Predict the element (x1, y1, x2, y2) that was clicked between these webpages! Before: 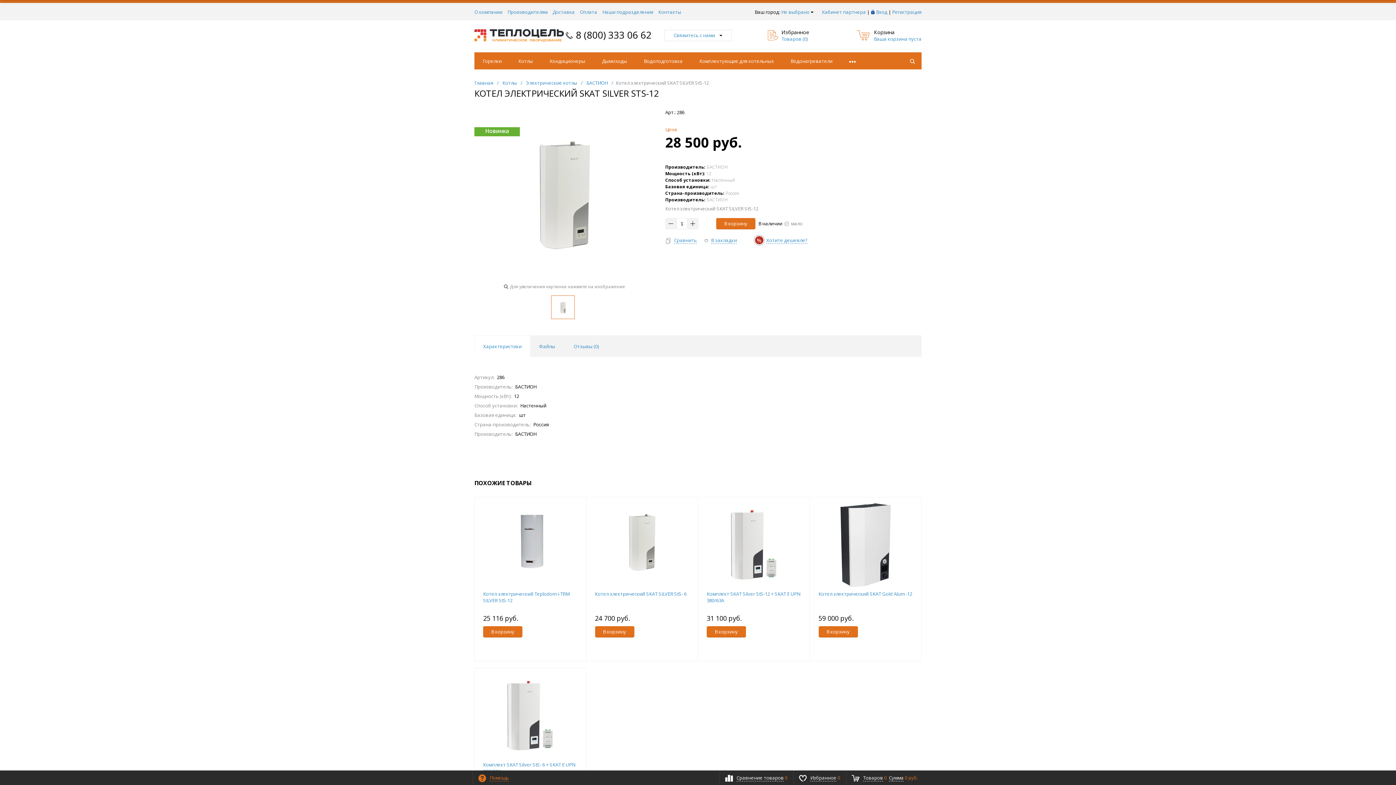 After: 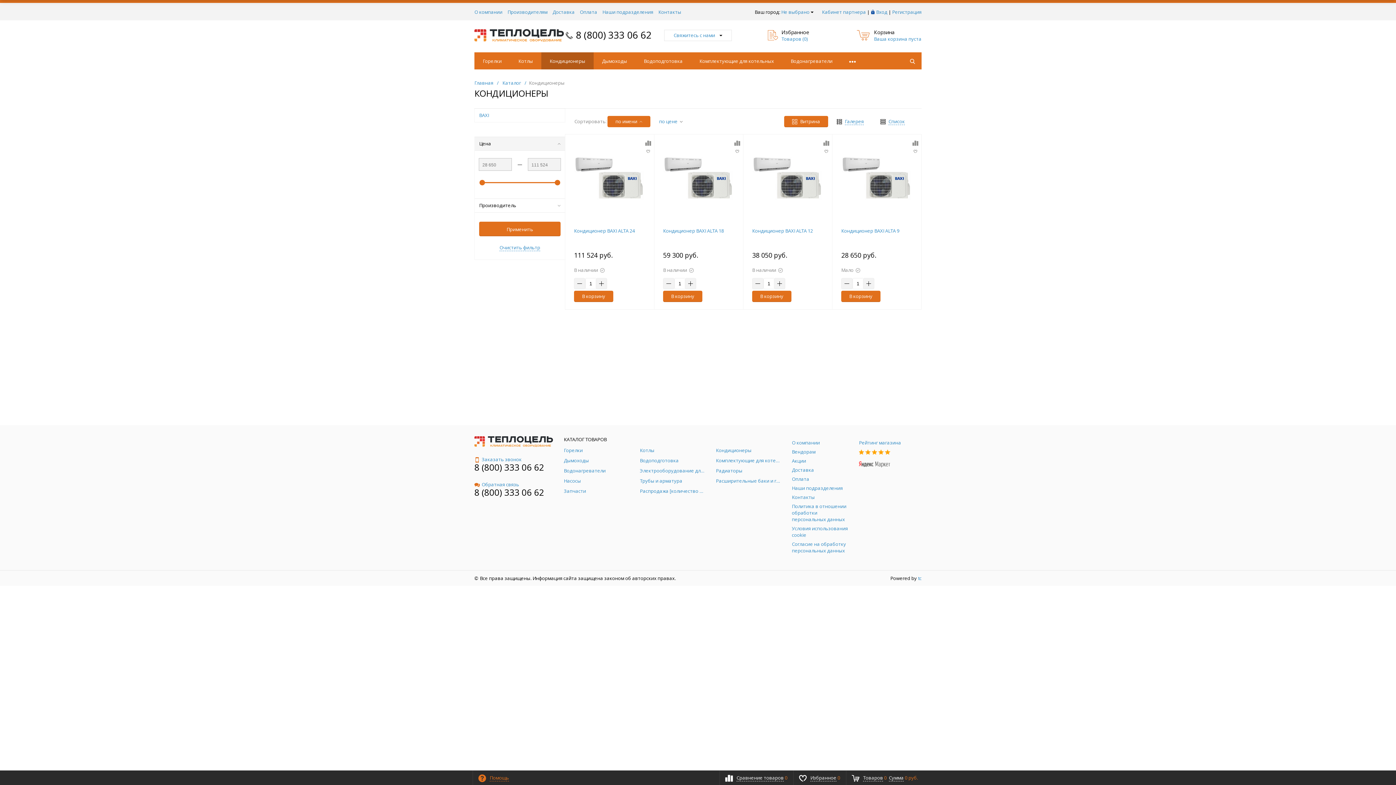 Action: bbox: (541, 52, 593, 69) label: Кондиционеры